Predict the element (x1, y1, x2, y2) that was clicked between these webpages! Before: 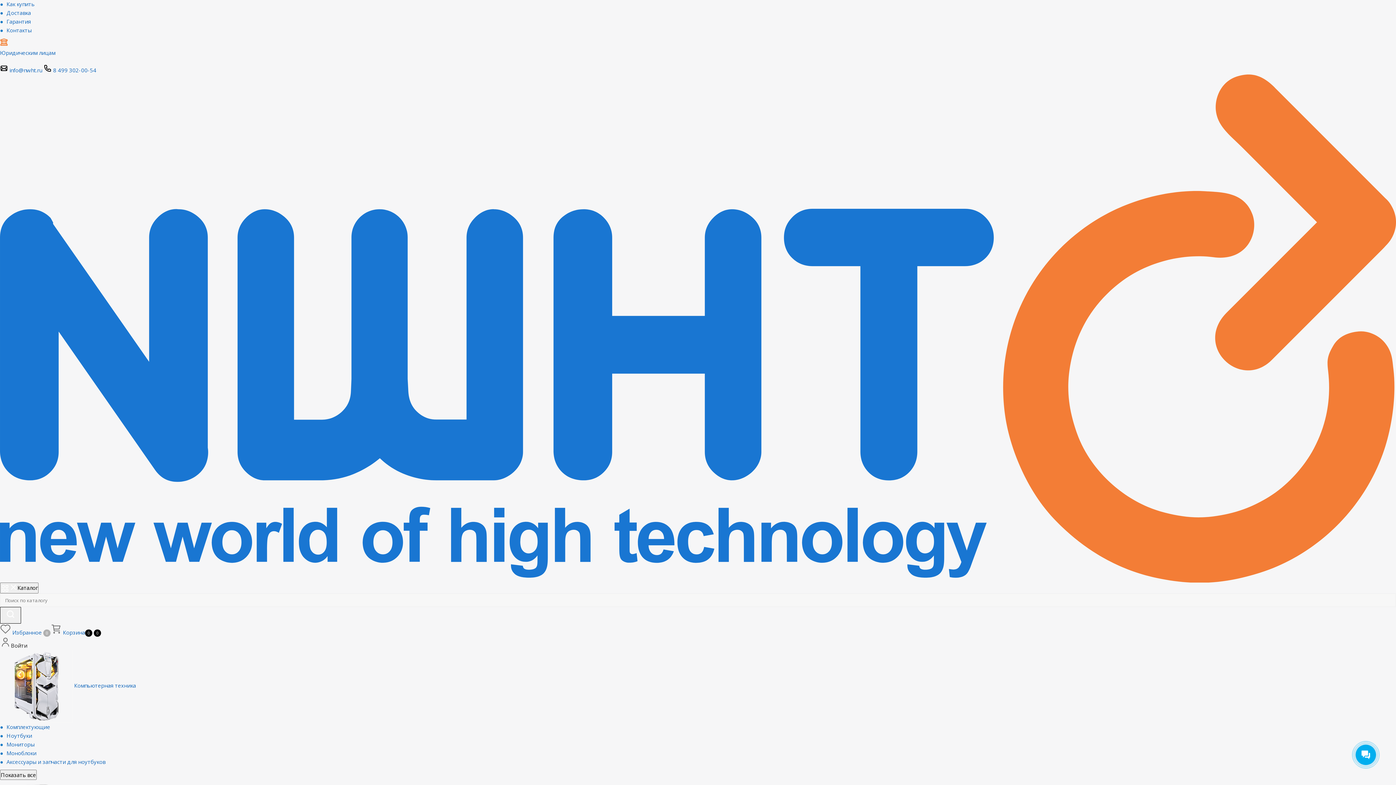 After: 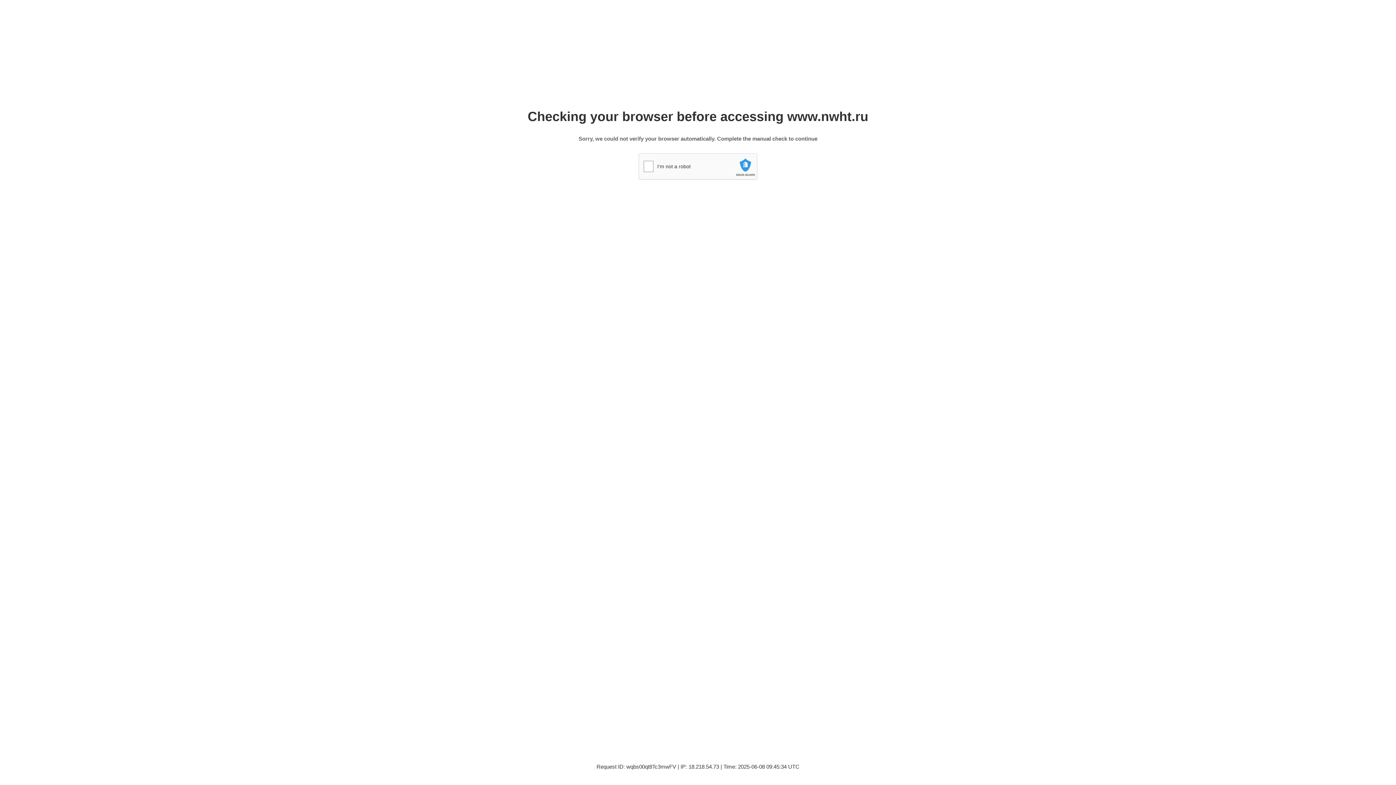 Action: bbox: (6, 723, 50, 730) label: Комплектующие